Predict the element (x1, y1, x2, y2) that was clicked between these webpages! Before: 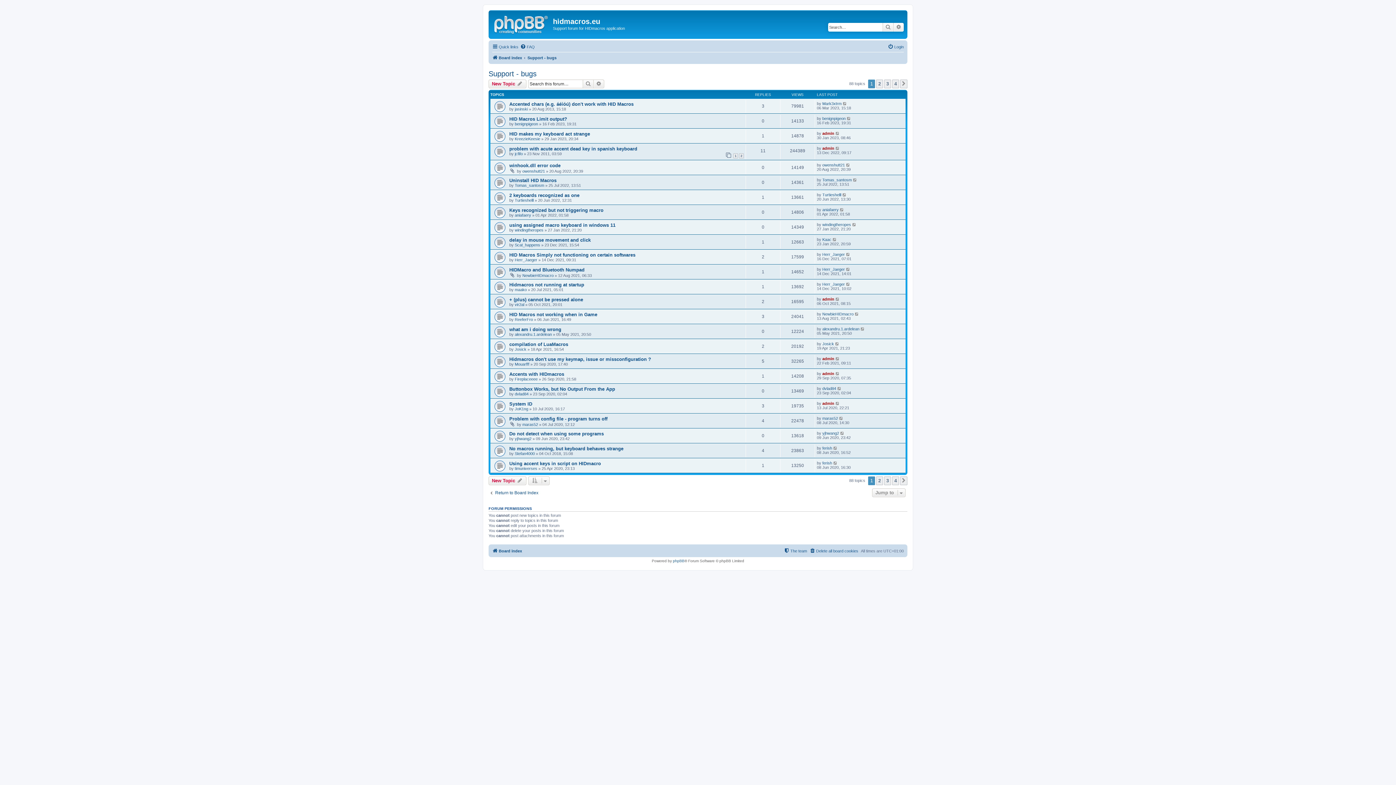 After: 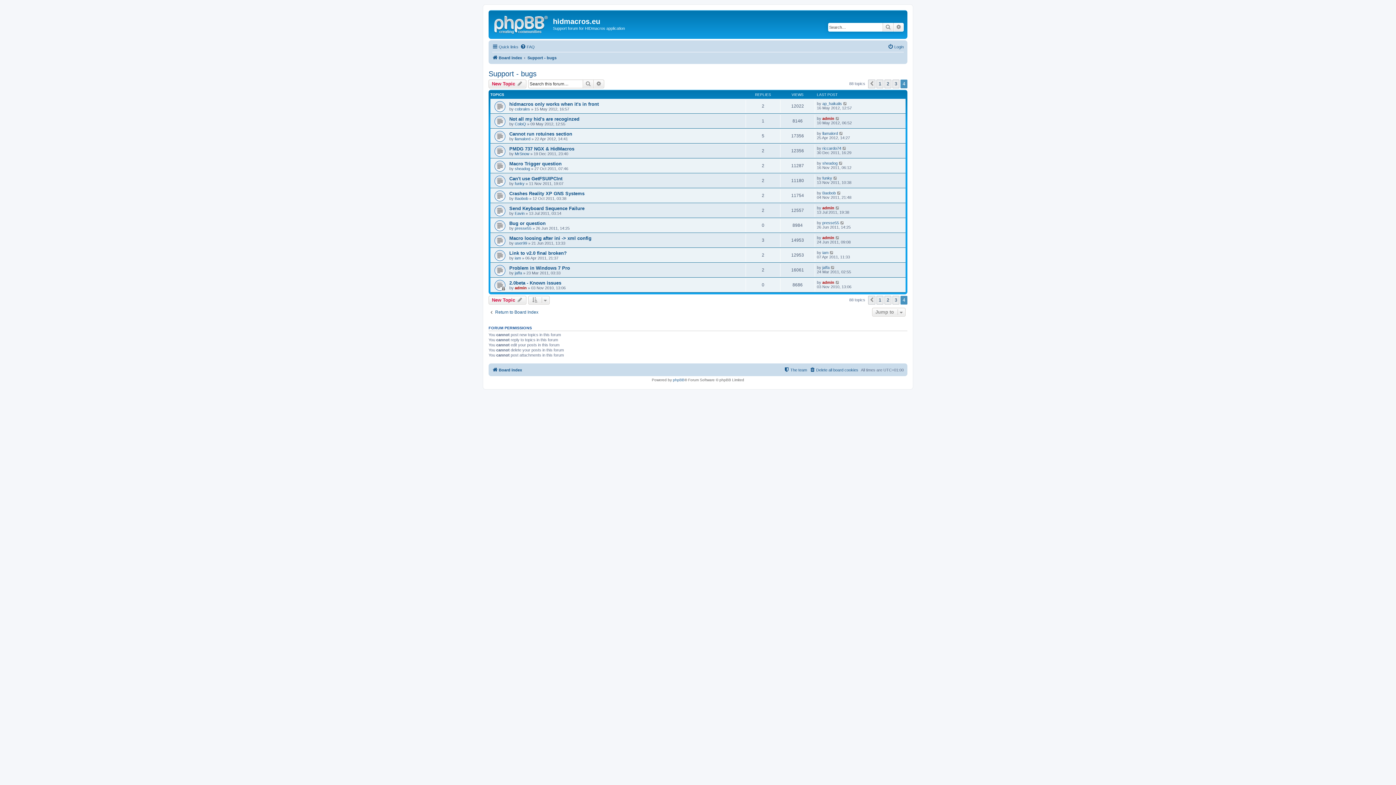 Action: bbox: (892, 476, 899, 485) label: 4